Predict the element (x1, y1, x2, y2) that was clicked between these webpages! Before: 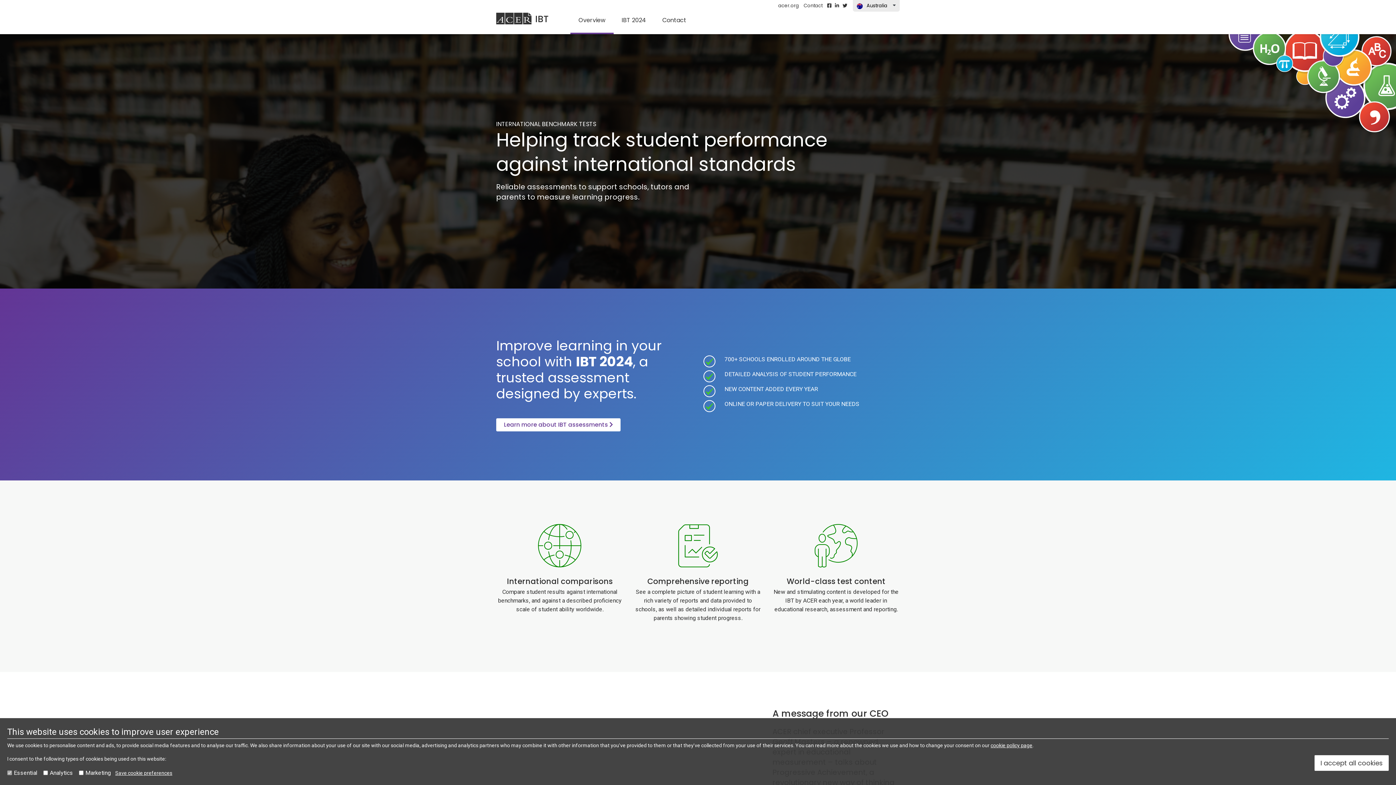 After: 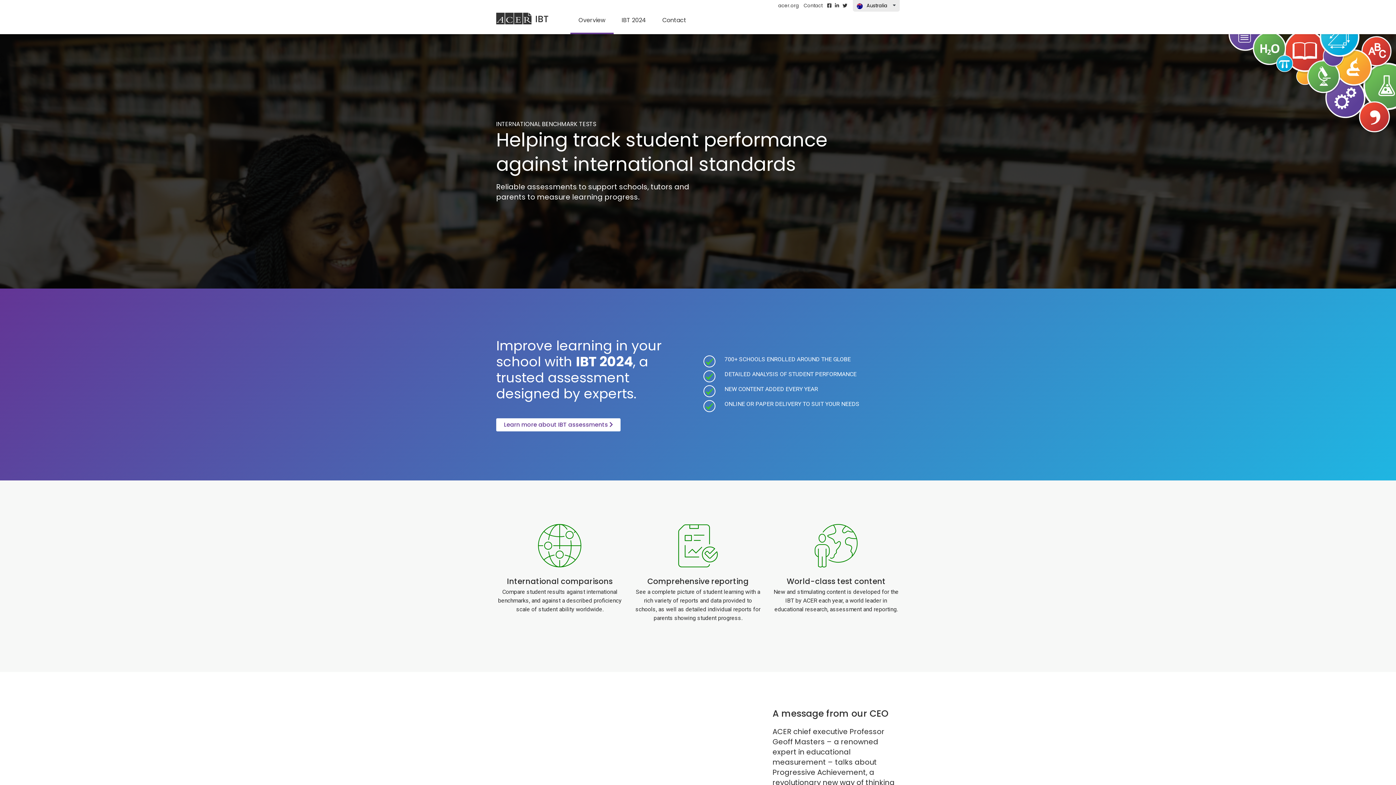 Action: label: I accept all cookies bbox: (1314, 755, 1389, 771)